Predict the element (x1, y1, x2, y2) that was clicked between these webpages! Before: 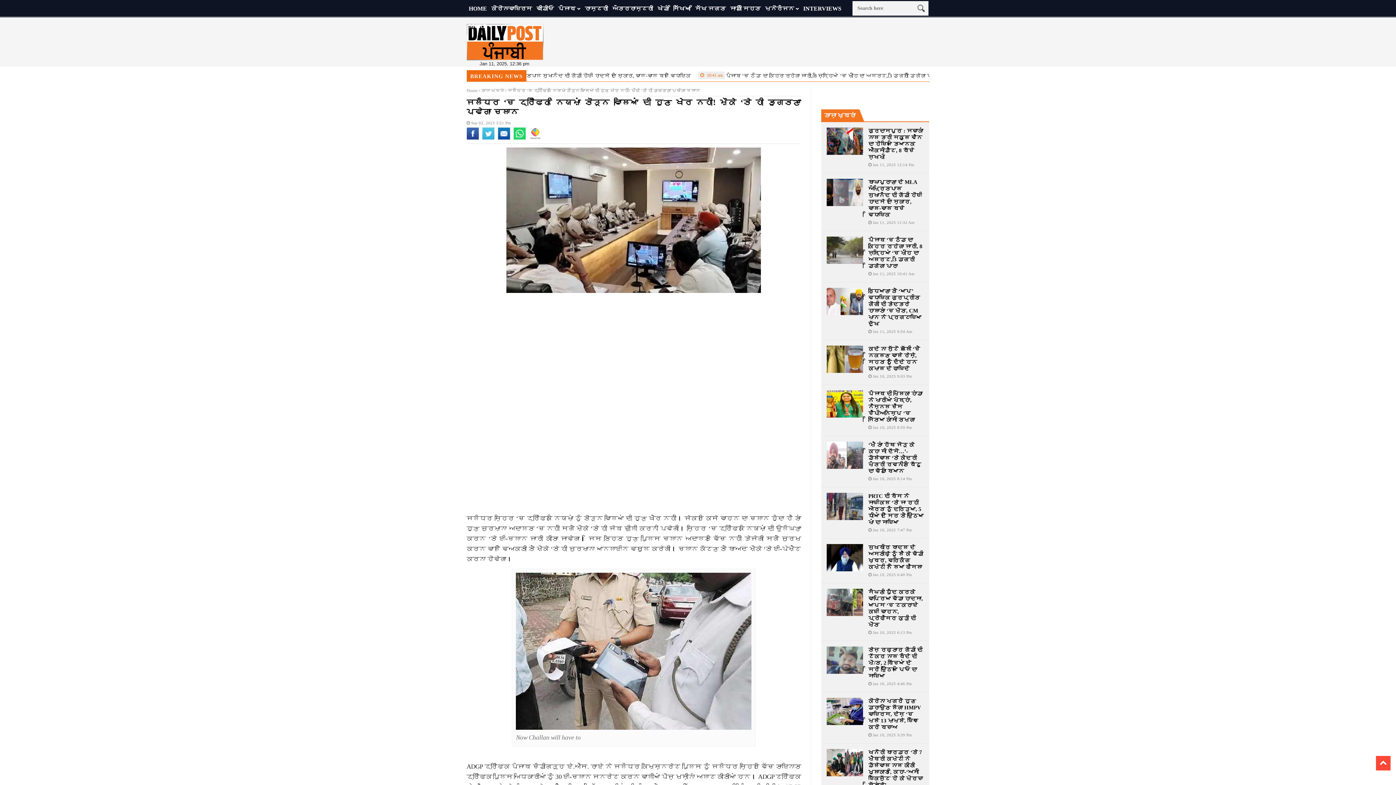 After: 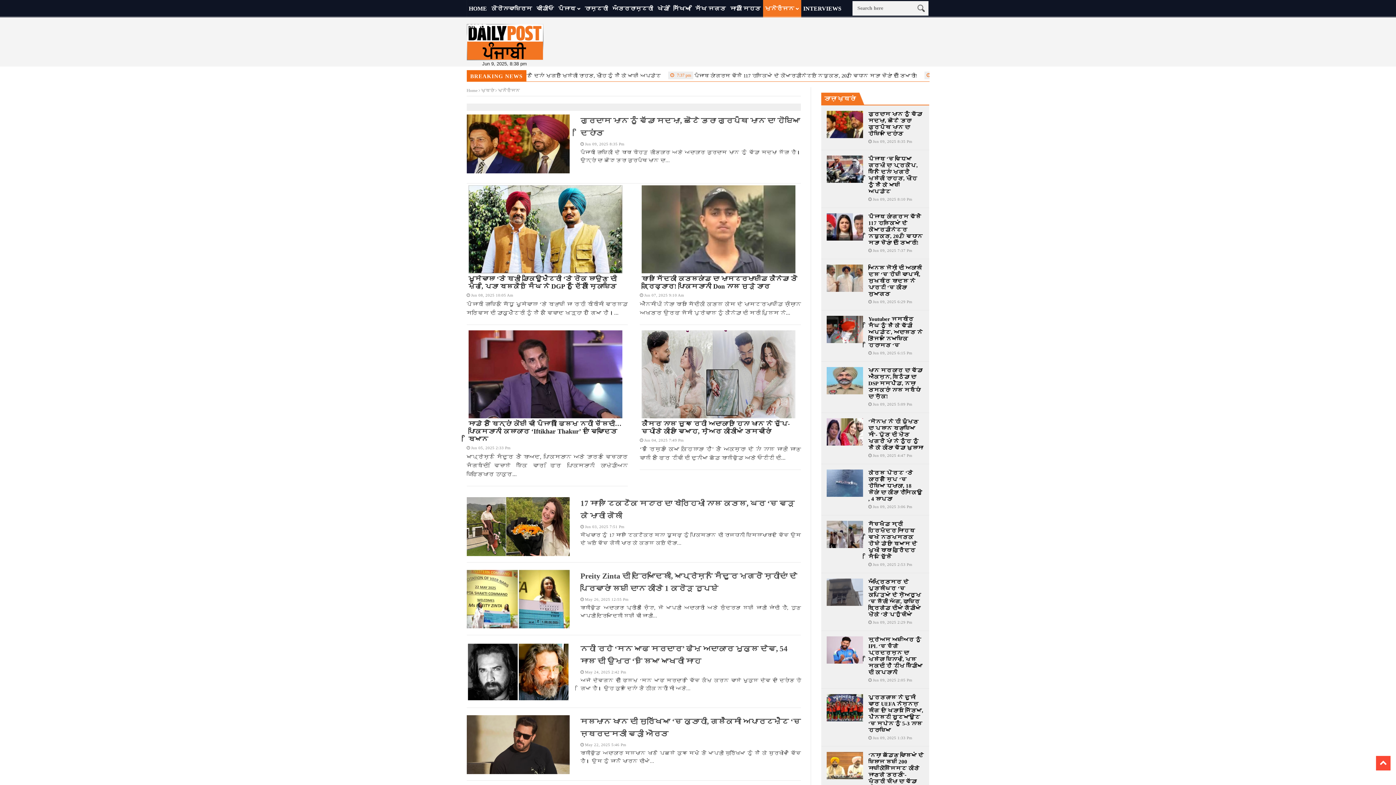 Action: bbox: (763, 0, 801, 17) label: ਮਨੋਰੰਜਨ